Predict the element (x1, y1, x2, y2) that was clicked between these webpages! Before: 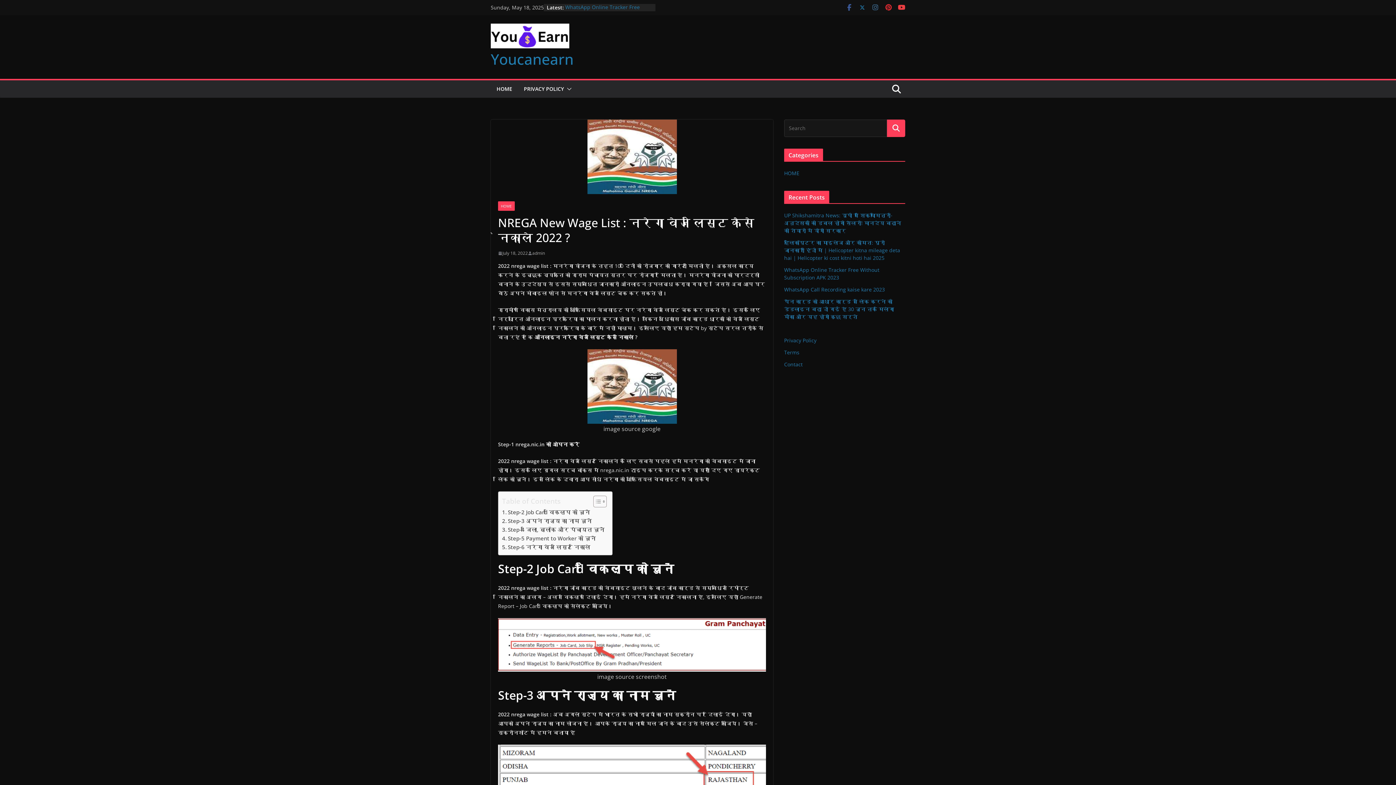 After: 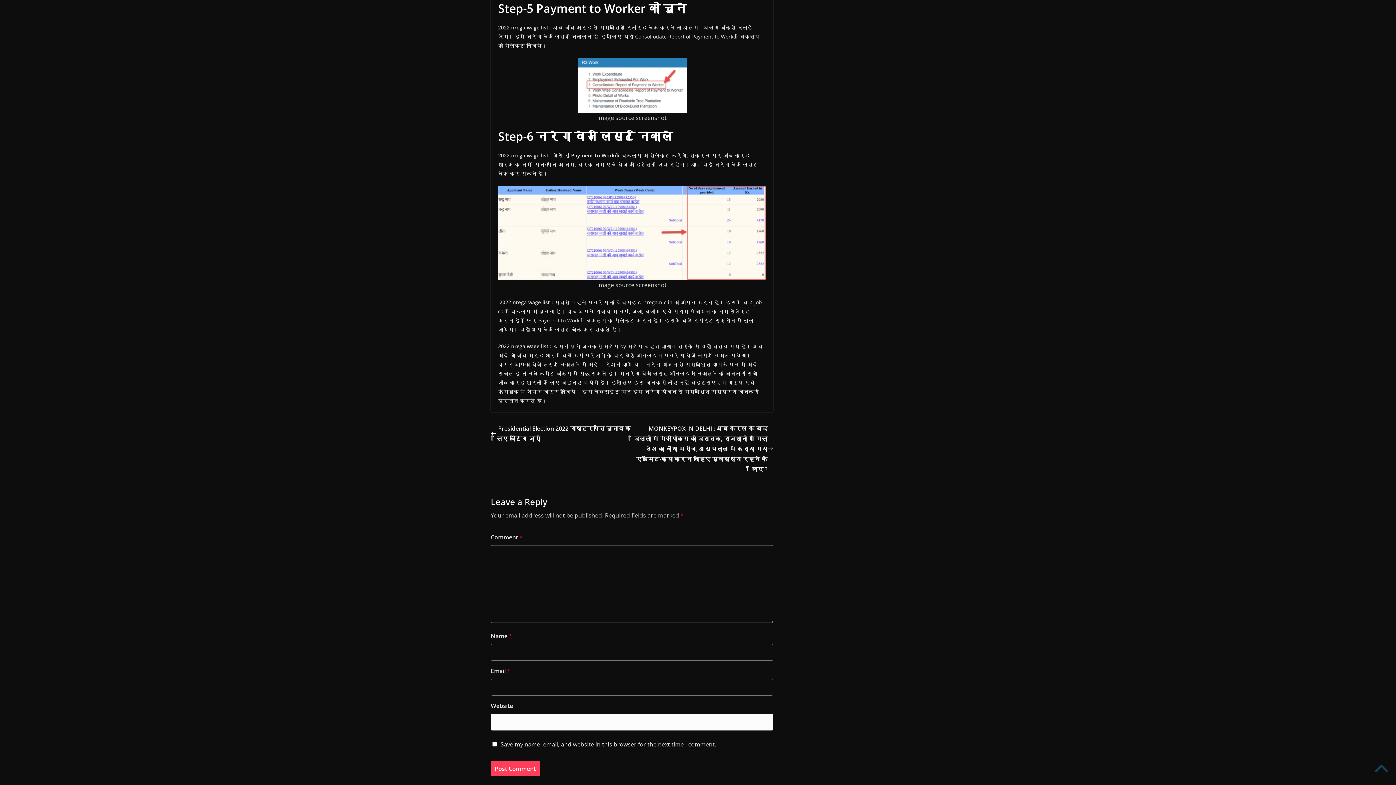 Action: label: Step-5 Payment to Worker को चुनें bbox: (502, 534, 596, 542)